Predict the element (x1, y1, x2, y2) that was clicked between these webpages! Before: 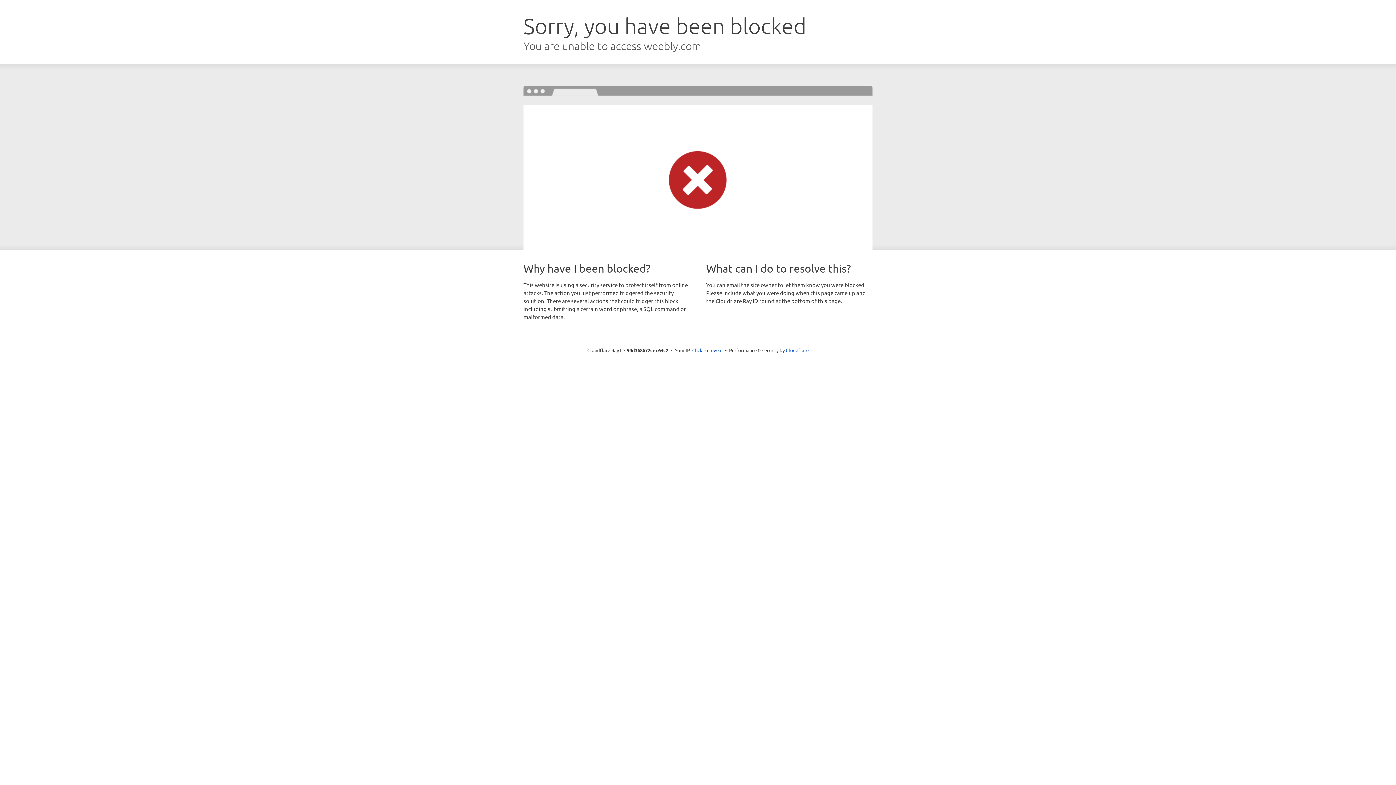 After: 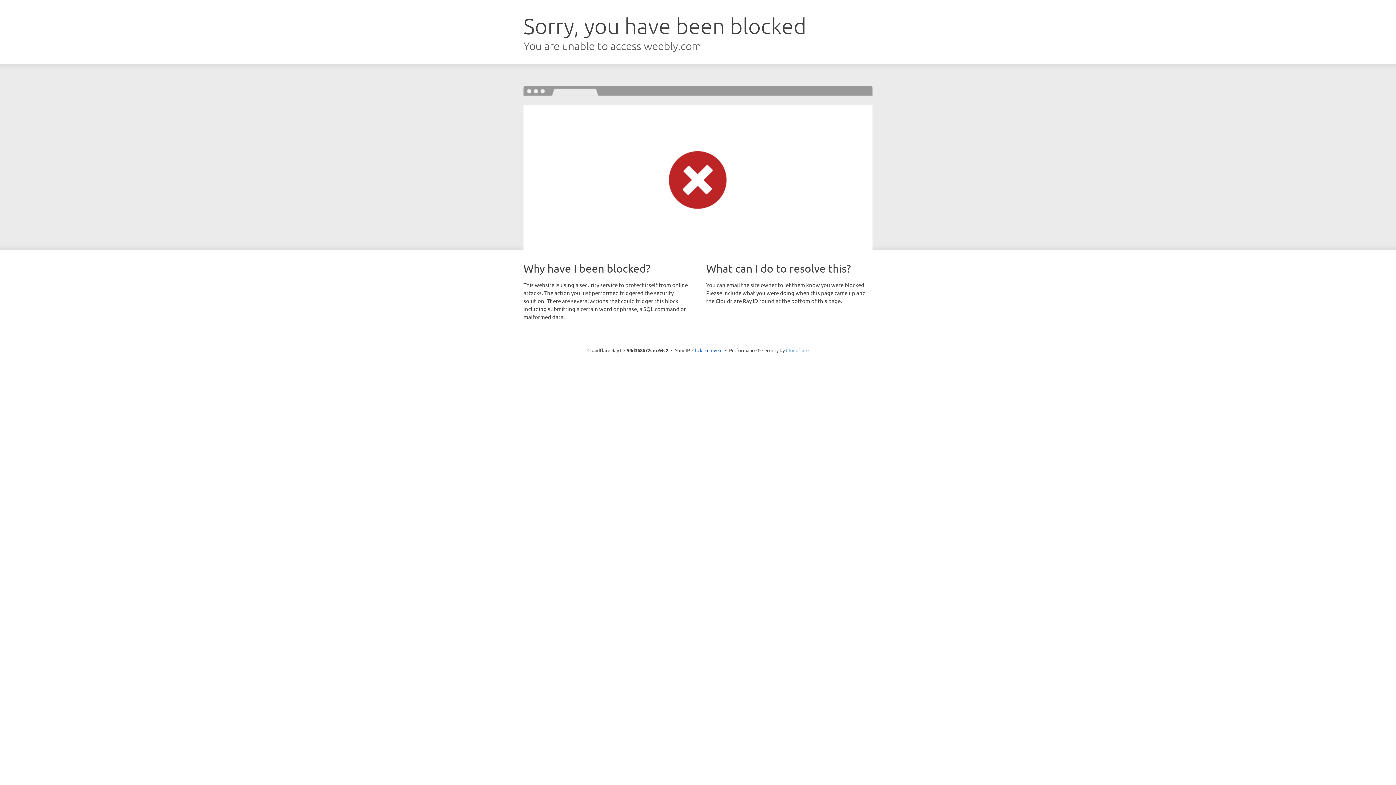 Action: label: Cloudflare bbox: (786, 347, 808, 353)